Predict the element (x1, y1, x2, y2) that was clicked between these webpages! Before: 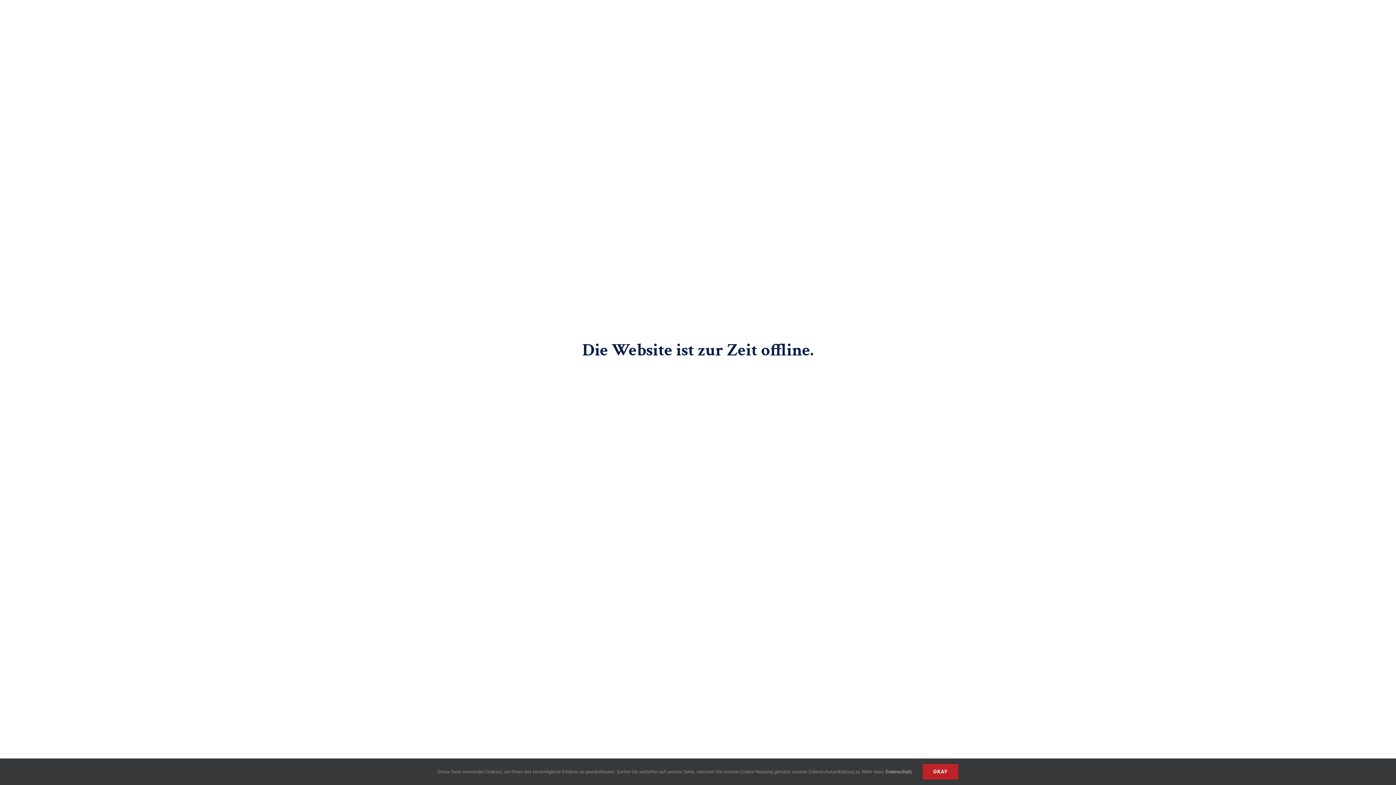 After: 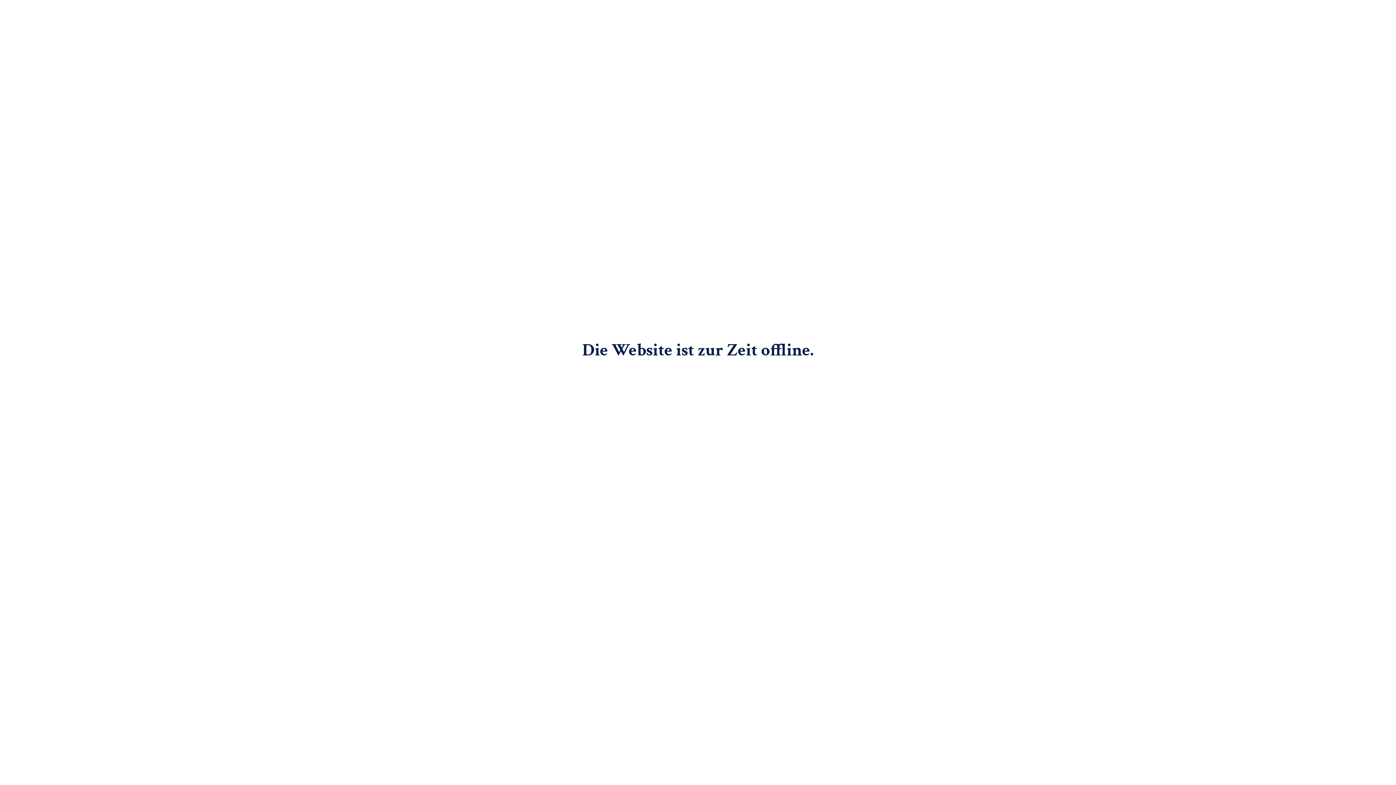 Action: label: OKAY bbox: (922, 764, 958, 780)